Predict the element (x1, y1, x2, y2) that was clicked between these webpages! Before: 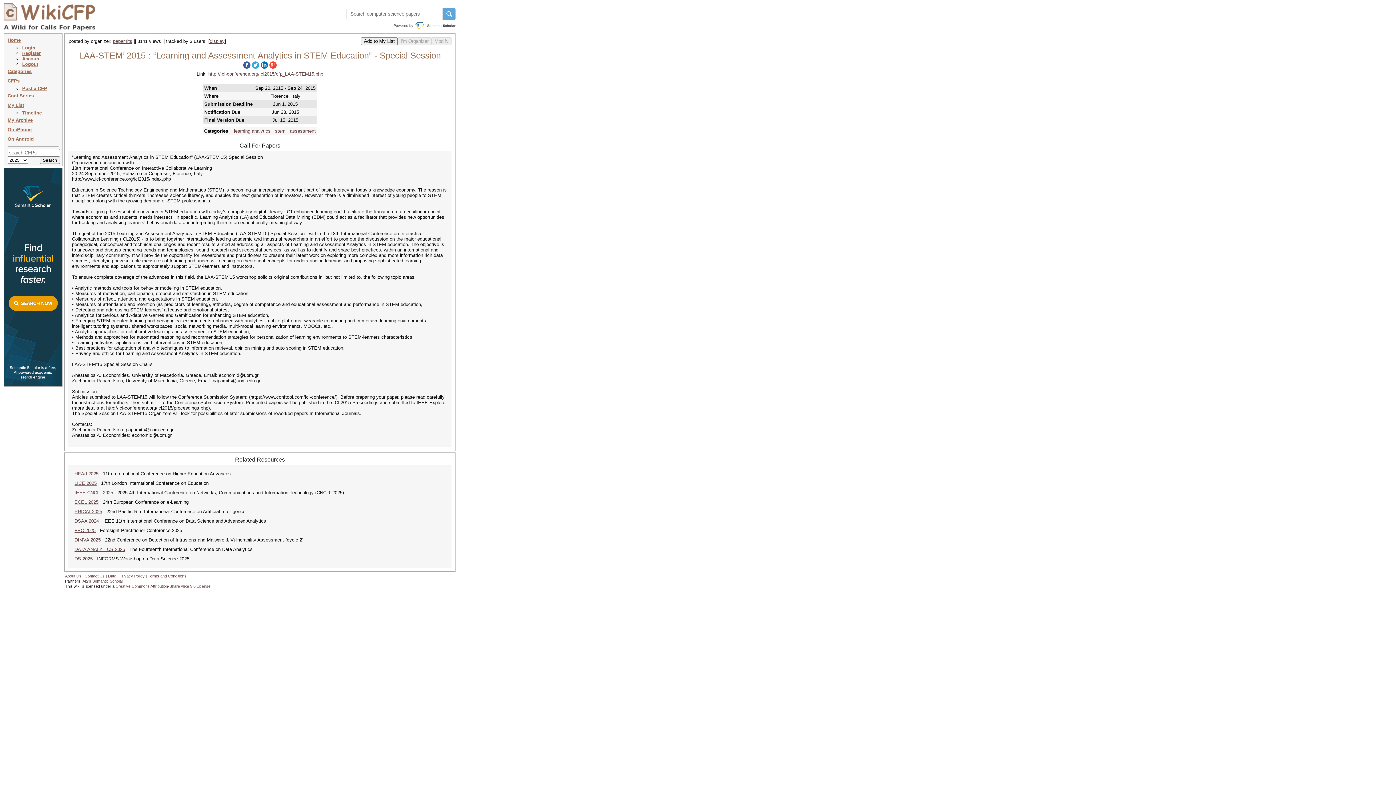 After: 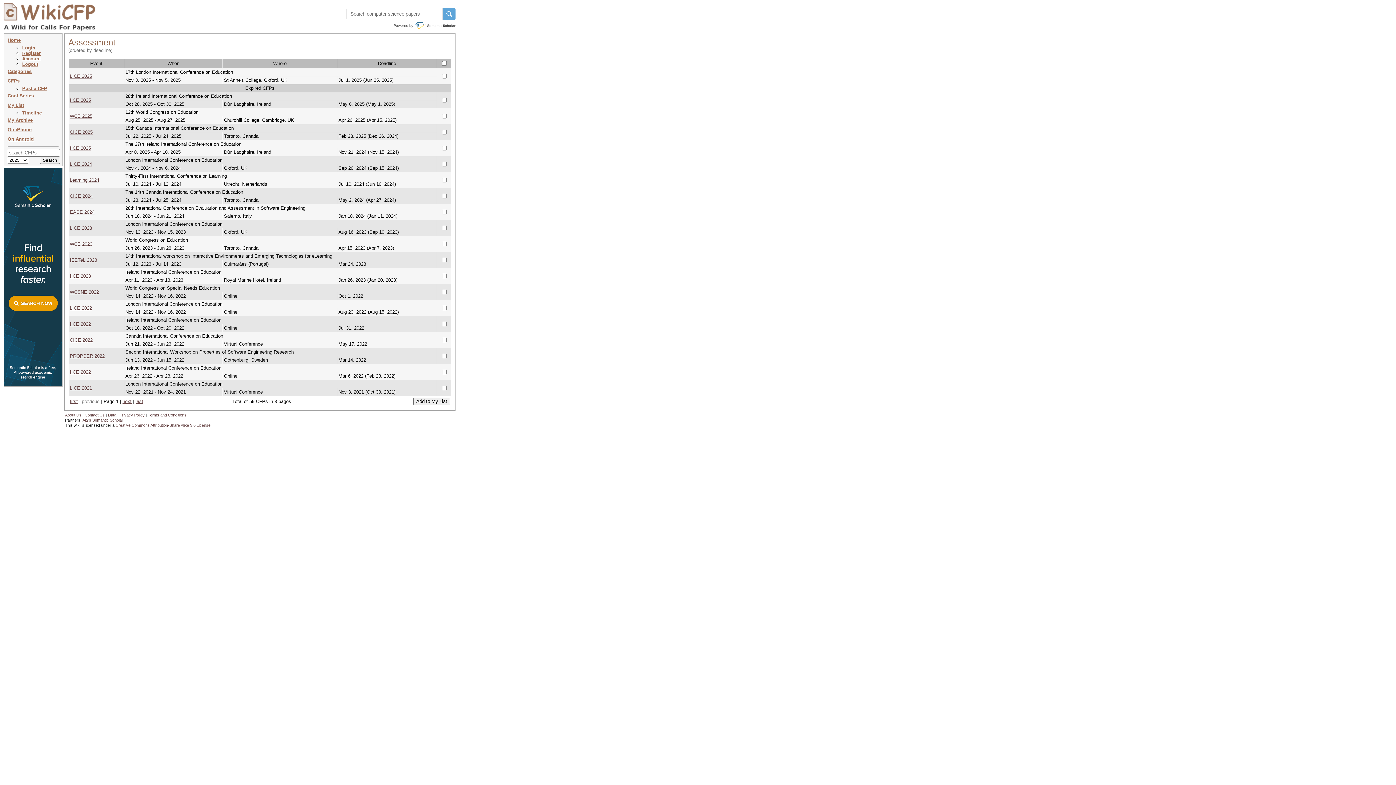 Action: label: assessment bbox: (290, 128, 315, 133)